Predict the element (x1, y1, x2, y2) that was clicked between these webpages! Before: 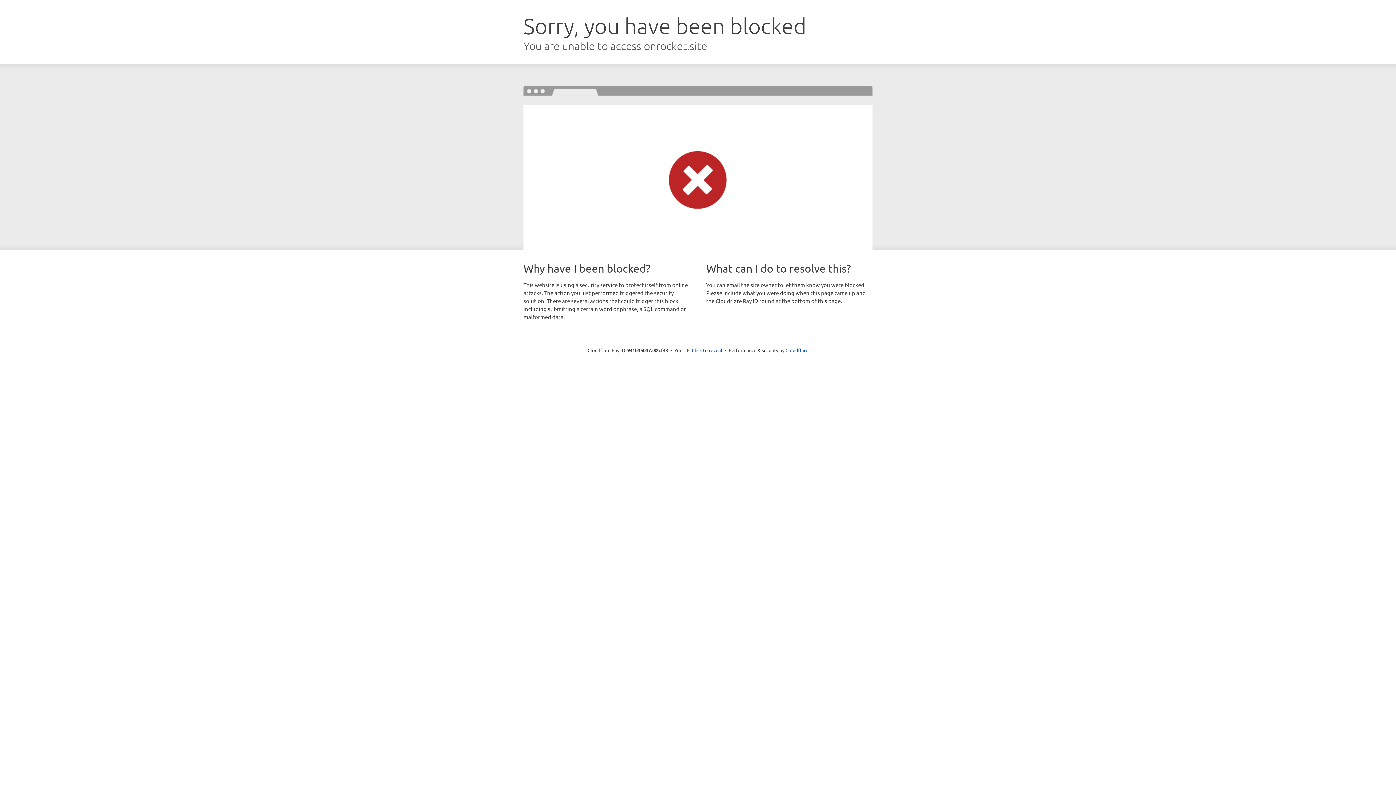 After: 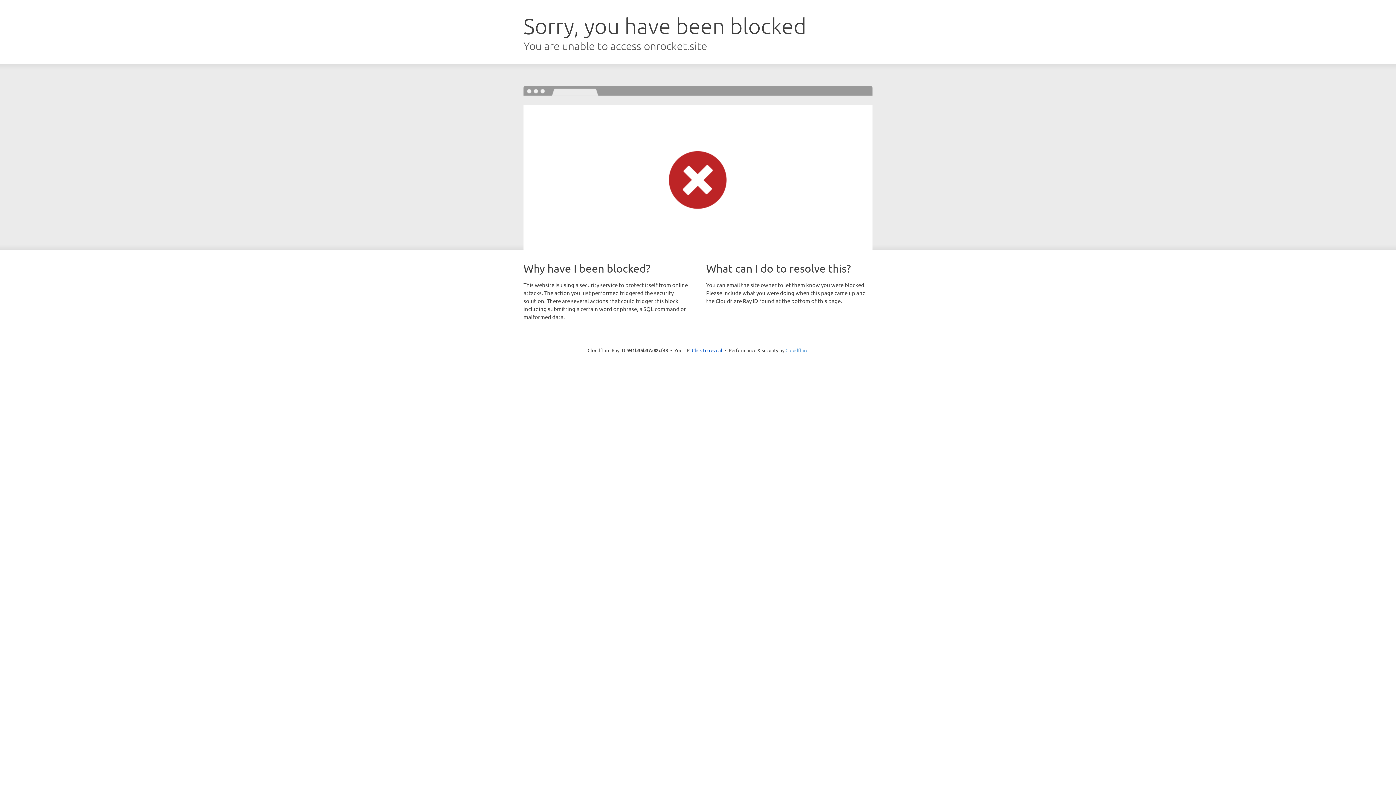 Action: label: Cloudflare bbox: (785, 347, 808, 353)